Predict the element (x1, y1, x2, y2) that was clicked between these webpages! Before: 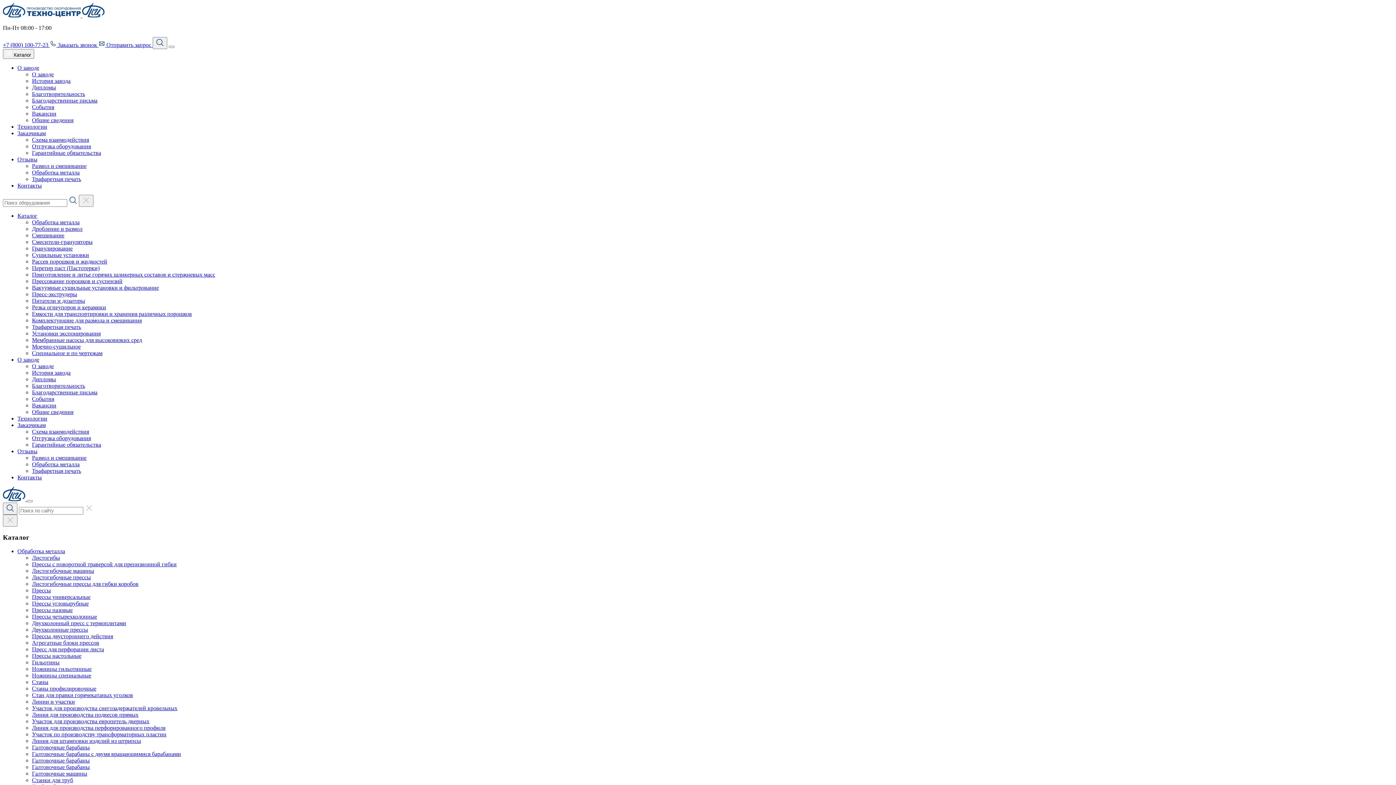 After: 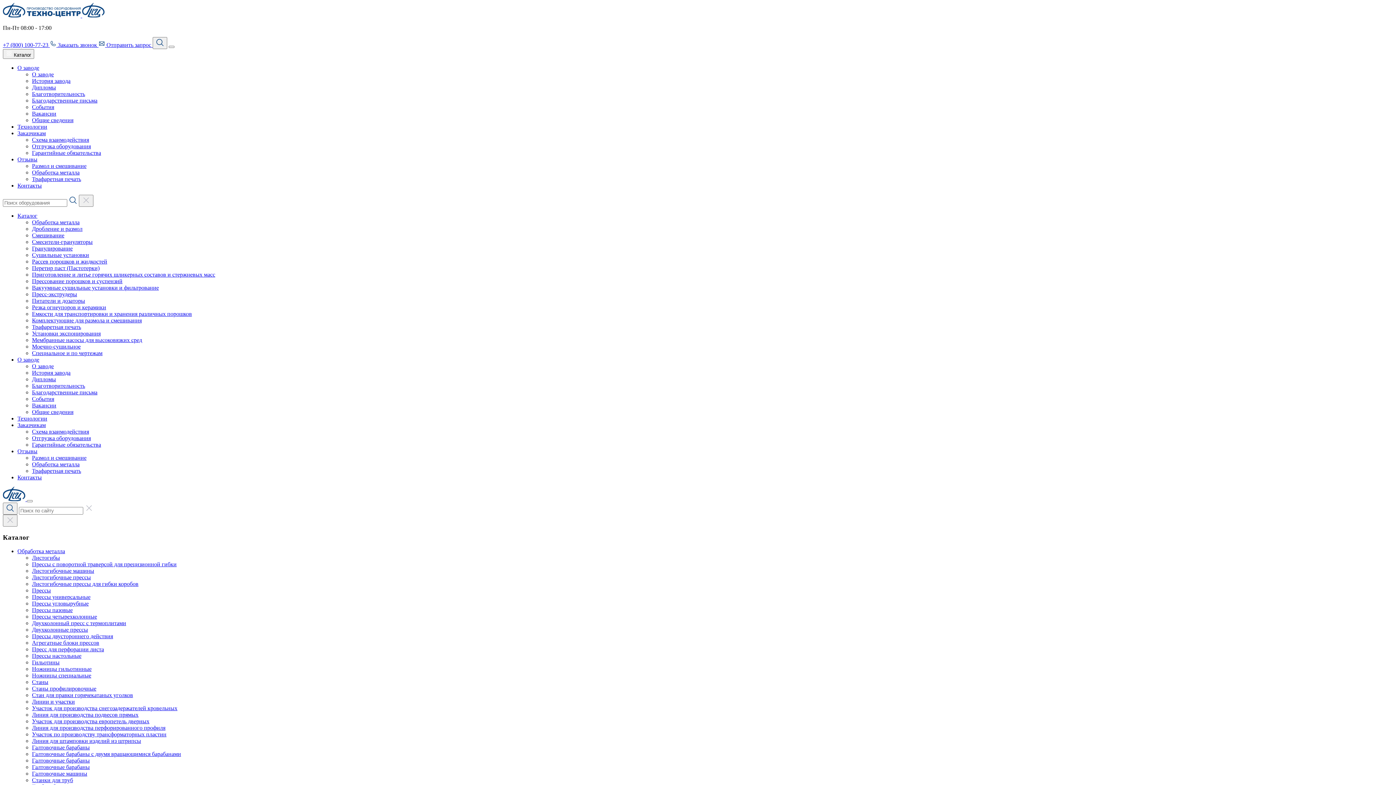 Action: label: История завода bbox: (32, 369, 70, 376)